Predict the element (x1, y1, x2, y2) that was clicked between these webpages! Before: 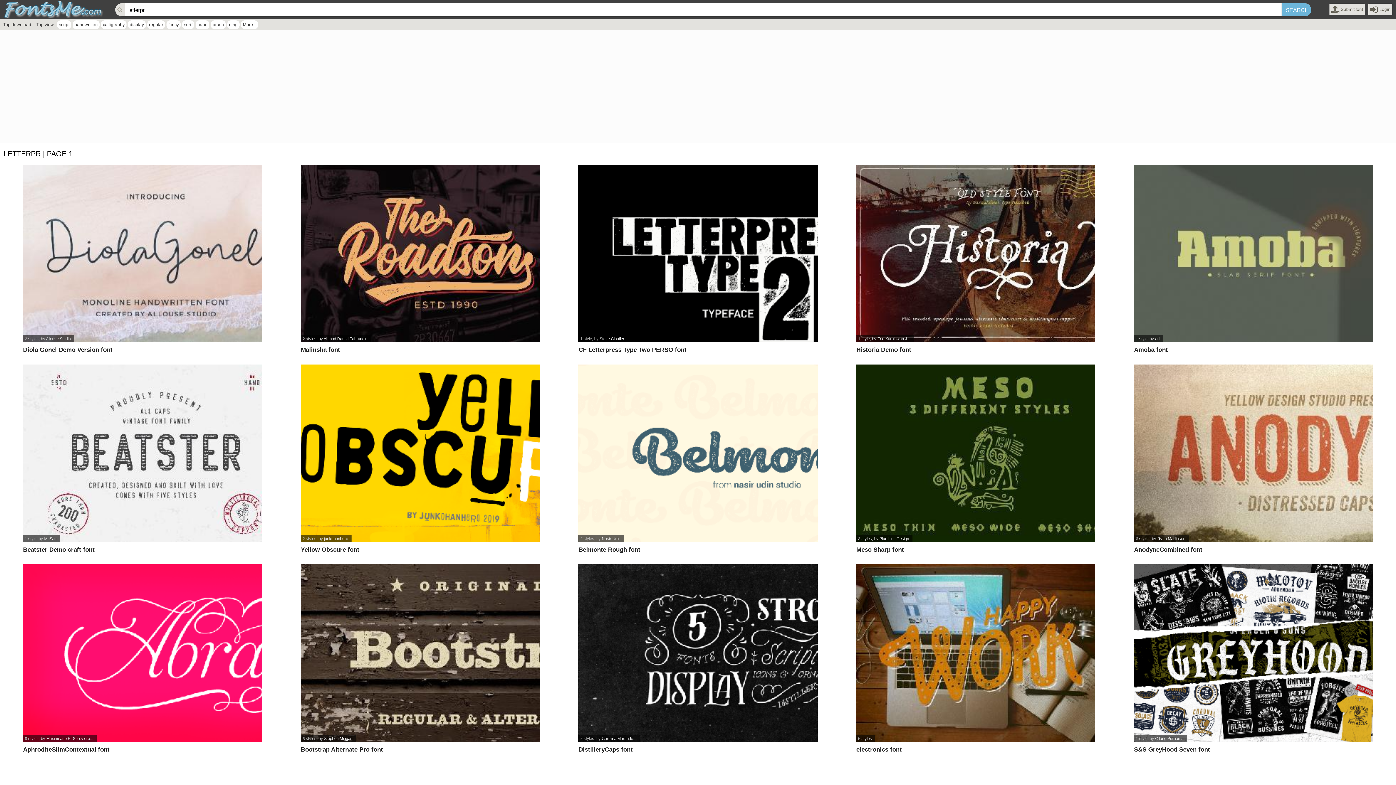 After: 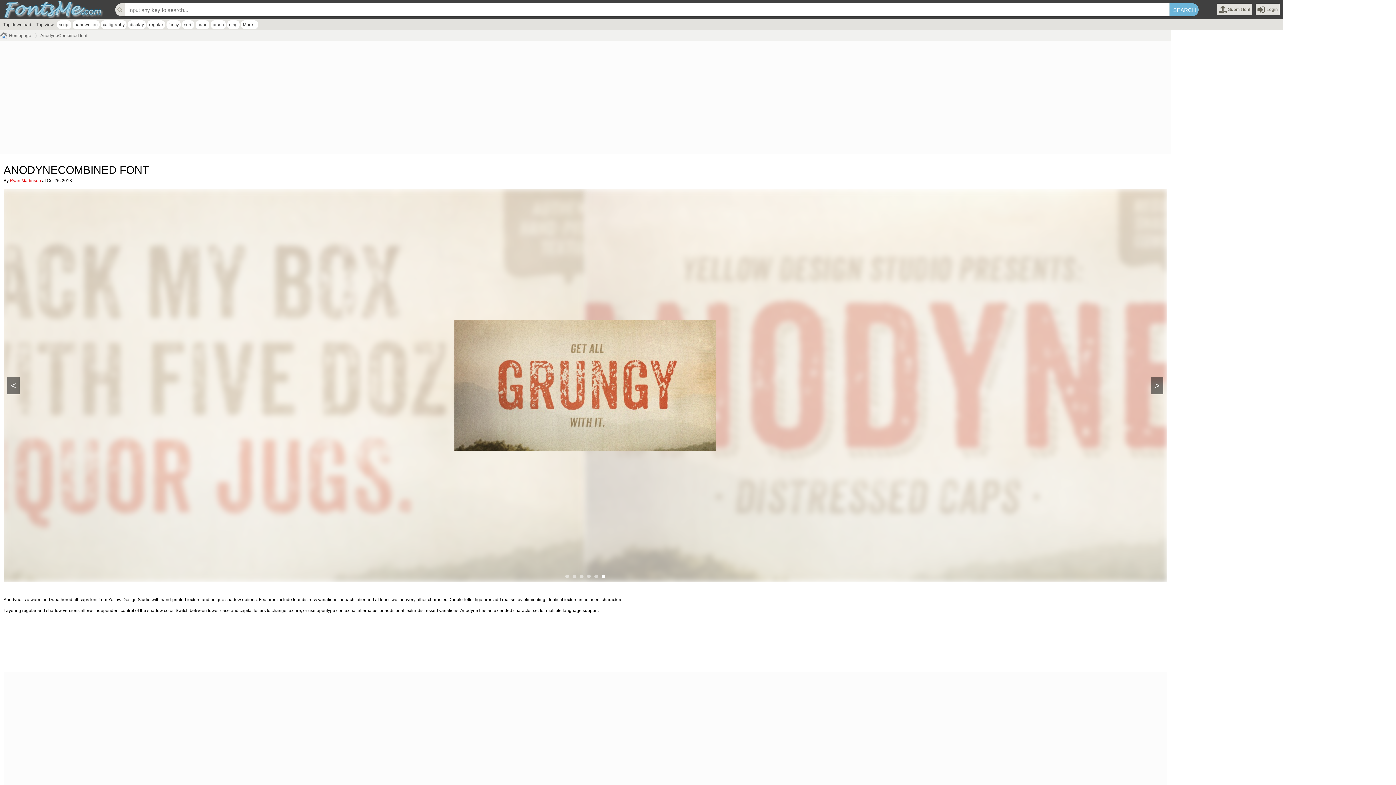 Action: bbox: (1134, 364, 1373, 542)